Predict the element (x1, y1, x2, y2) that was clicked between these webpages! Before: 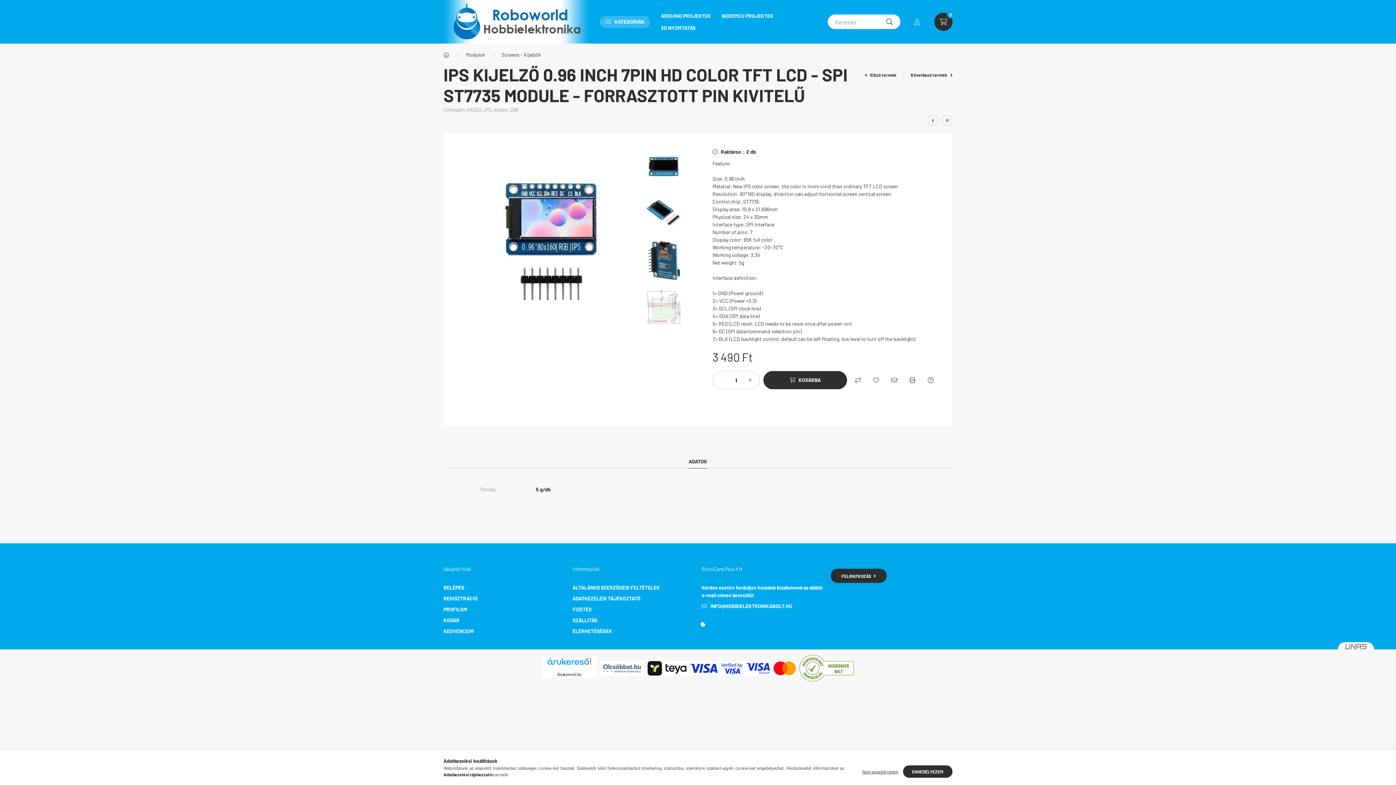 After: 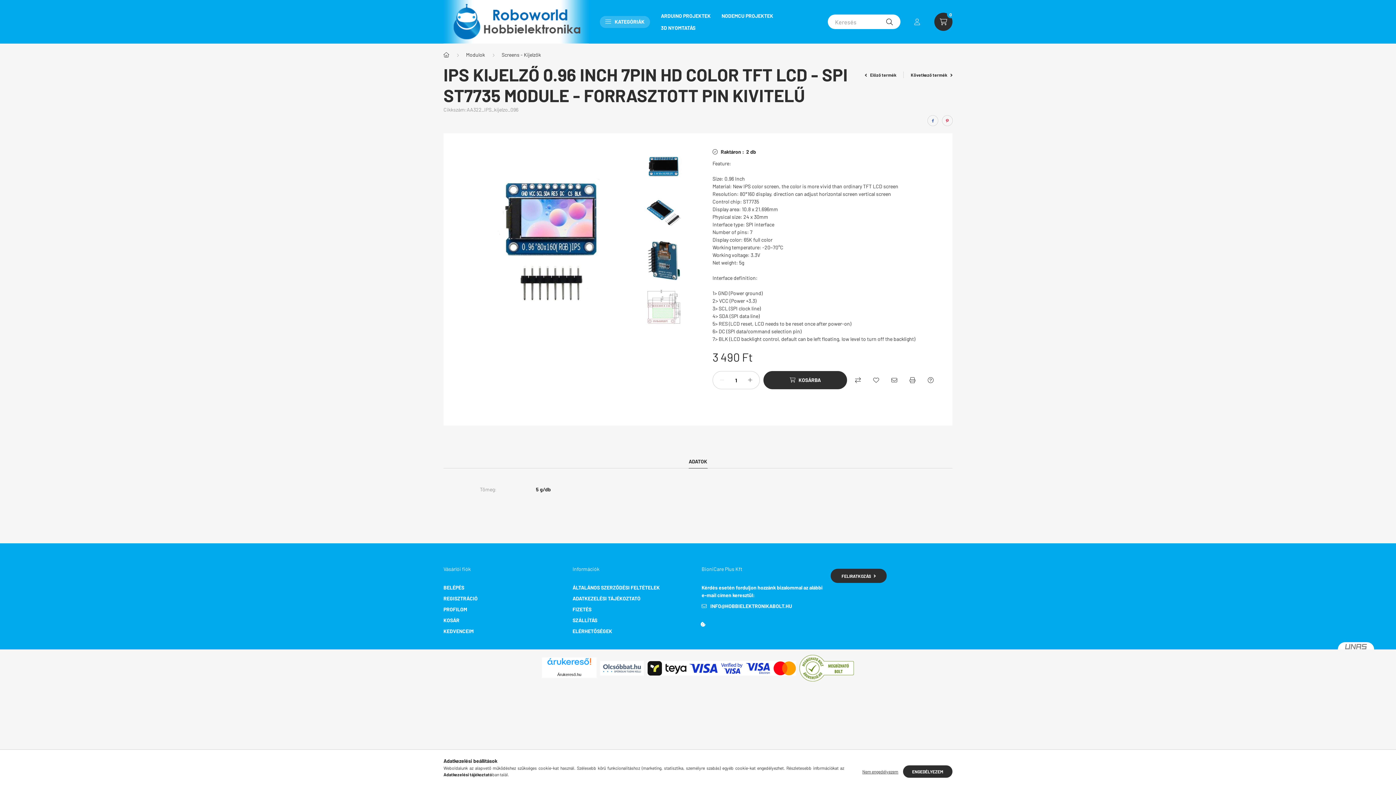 Action: label: ADATOK bbox: (688, 454, 707, 468)